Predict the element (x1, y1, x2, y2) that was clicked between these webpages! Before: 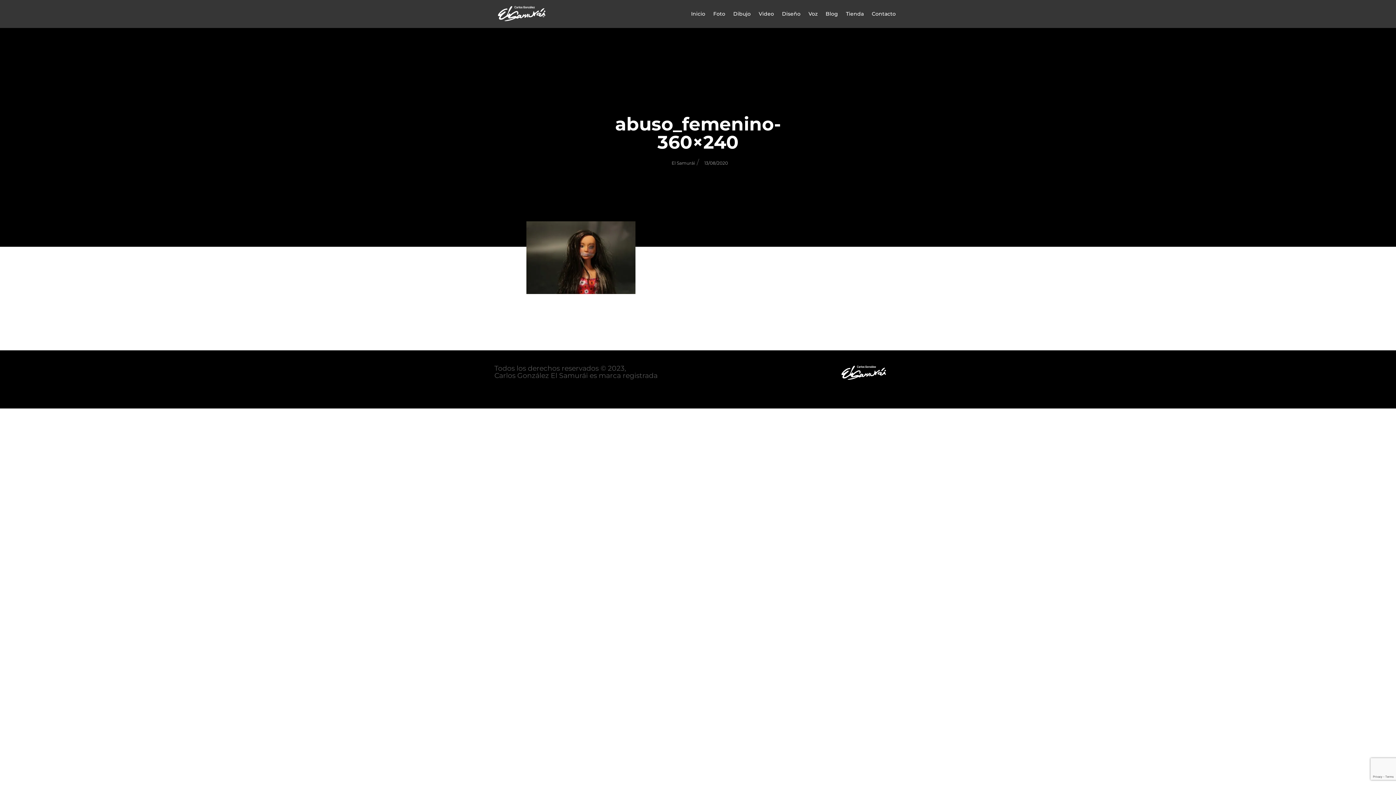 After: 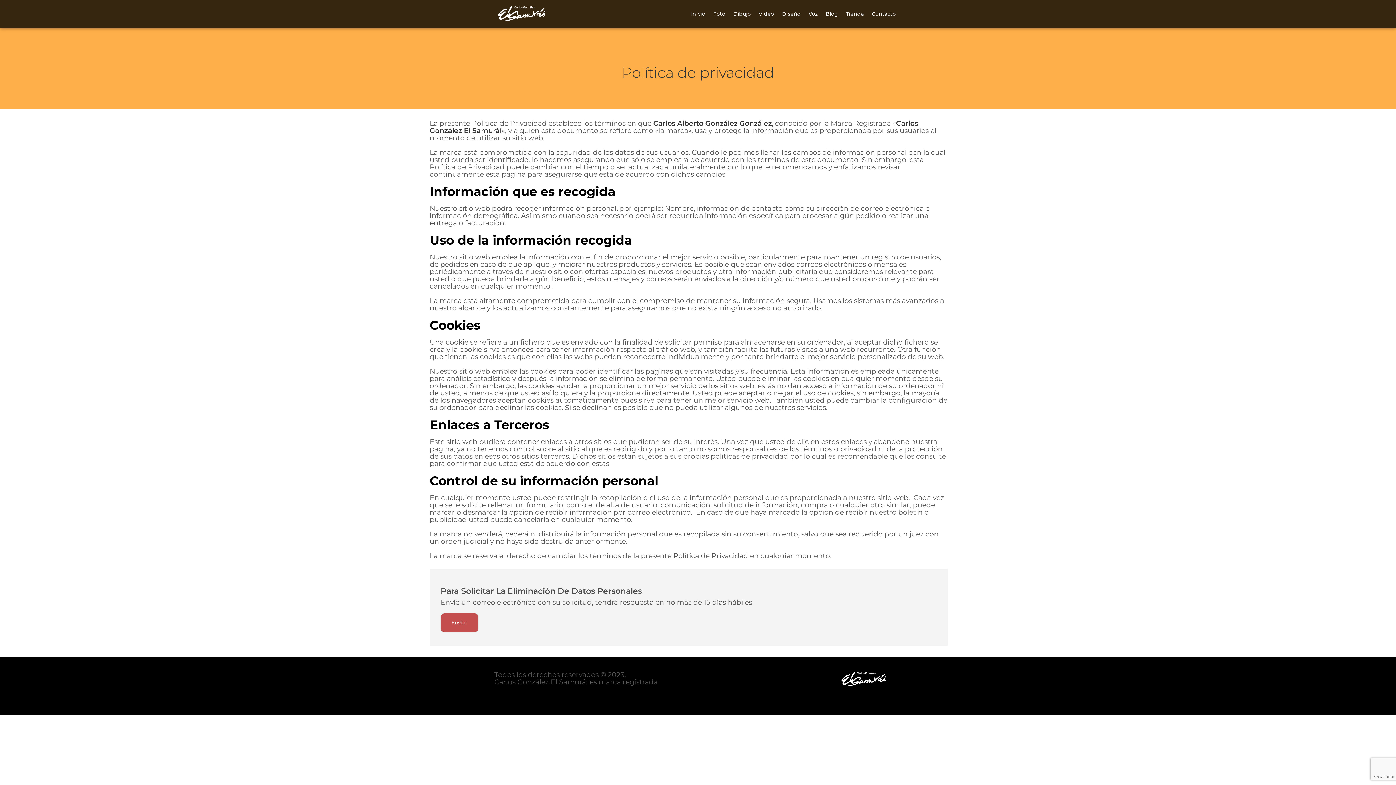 Action: label: Política de privacidad bbox: (494, 386, 569, 394)